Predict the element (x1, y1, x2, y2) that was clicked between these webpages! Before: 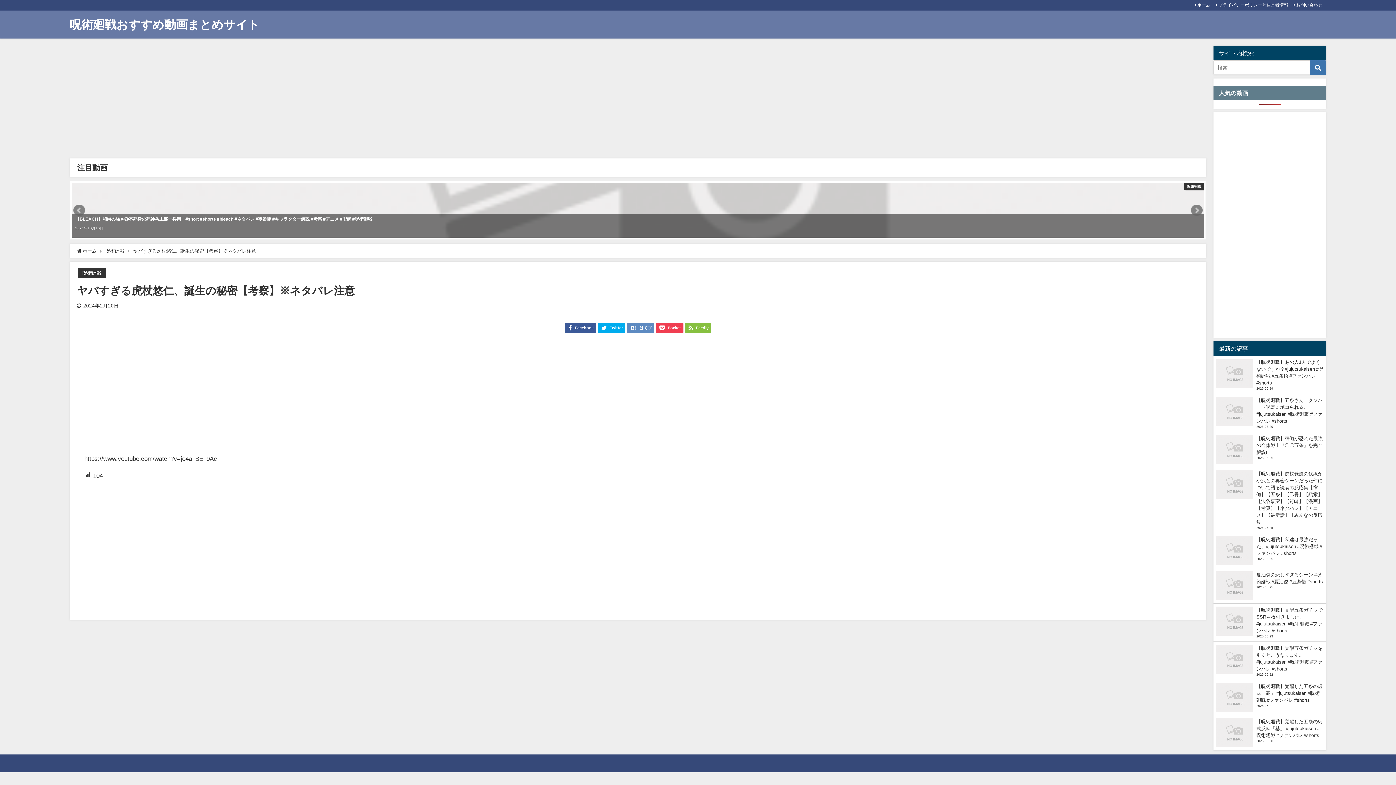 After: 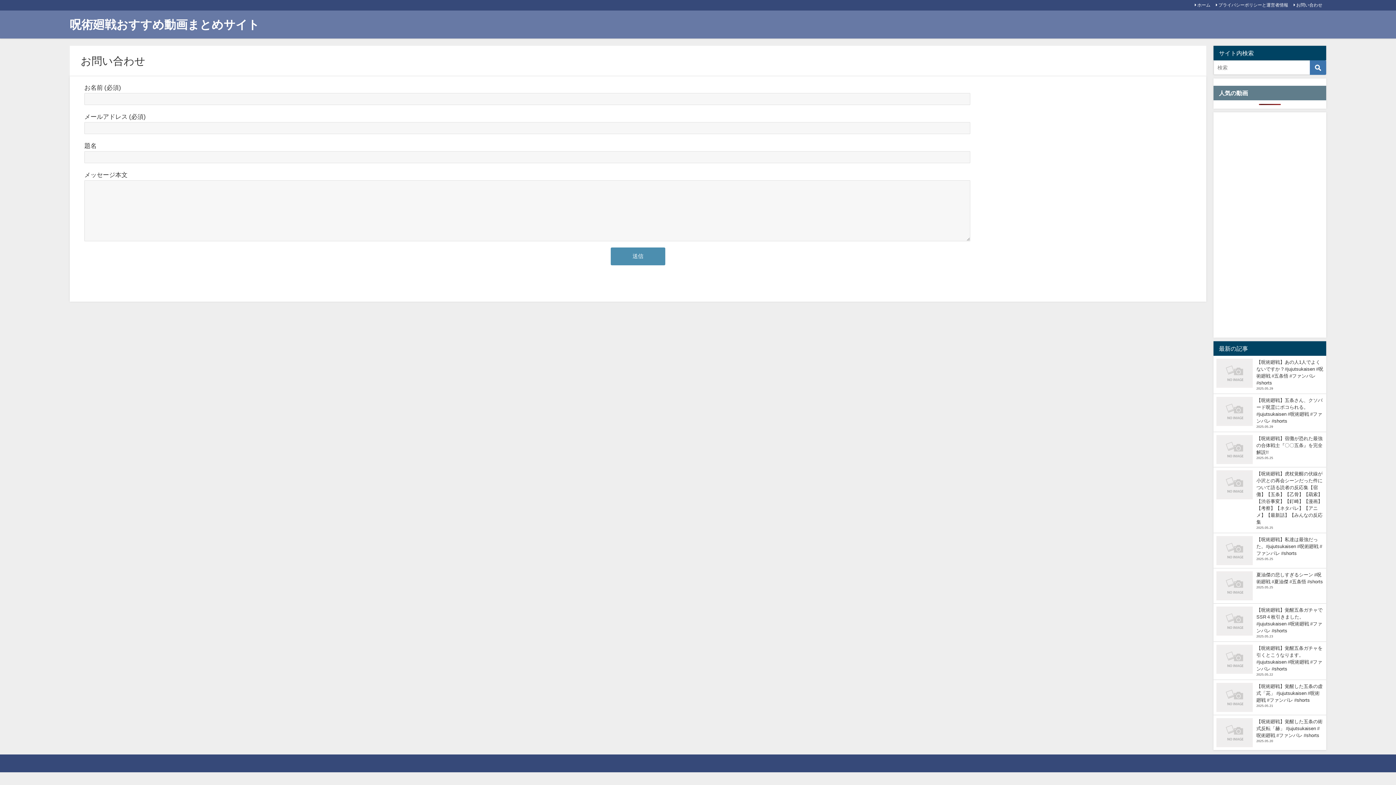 Action: bbox: (1292, 1, 1323, 8) label: お問い合わせ